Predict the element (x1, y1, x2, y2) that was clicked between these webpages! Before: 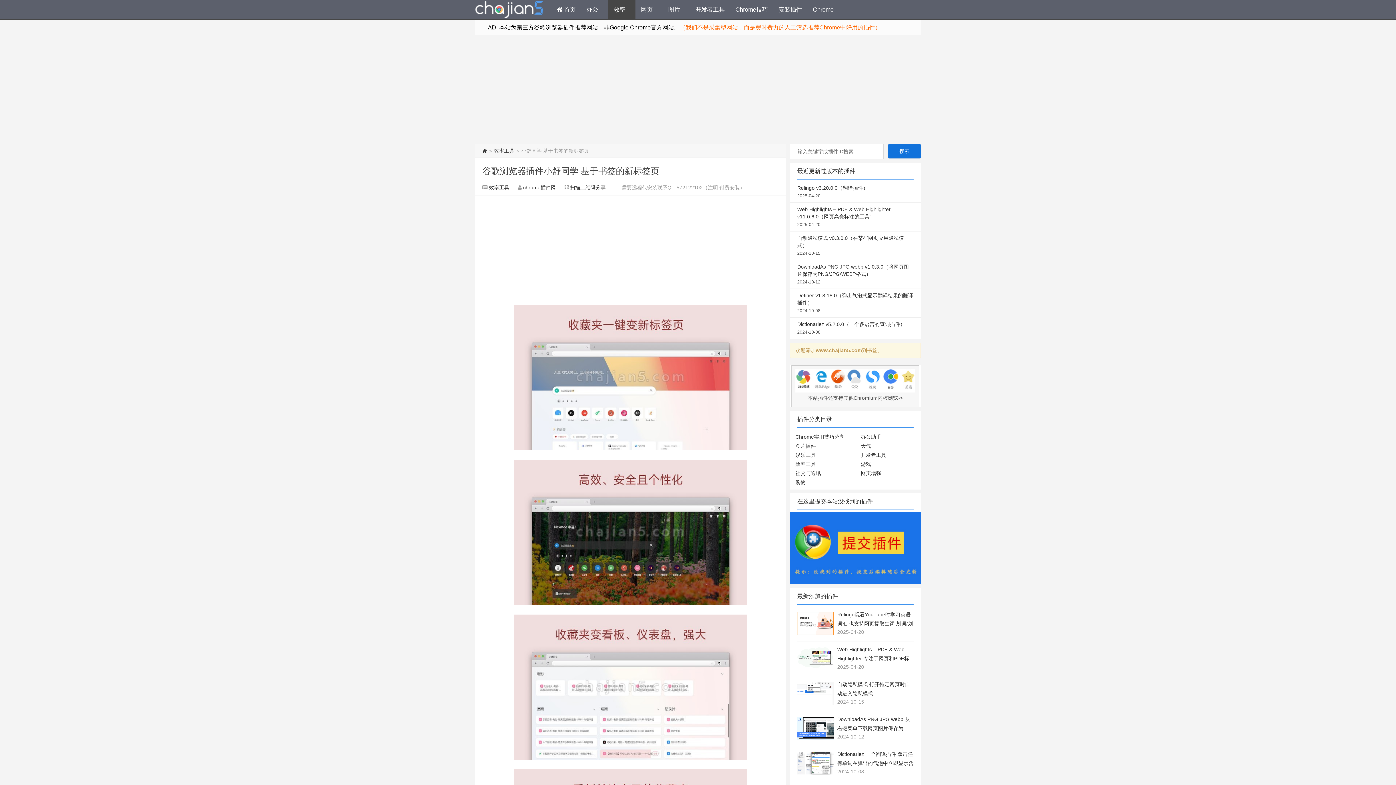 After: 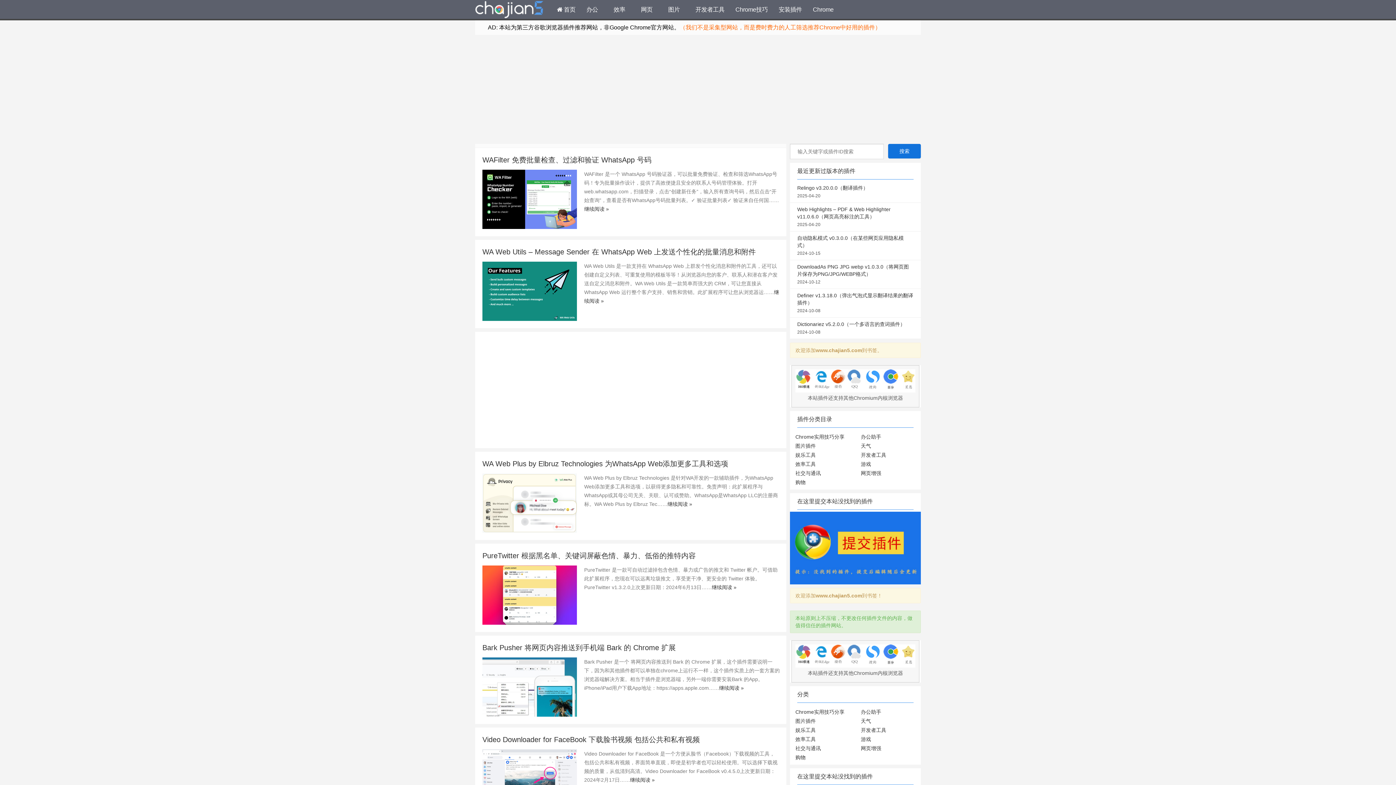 Action: bbox: (795, 470, 821, 476) label: 社交与通讯